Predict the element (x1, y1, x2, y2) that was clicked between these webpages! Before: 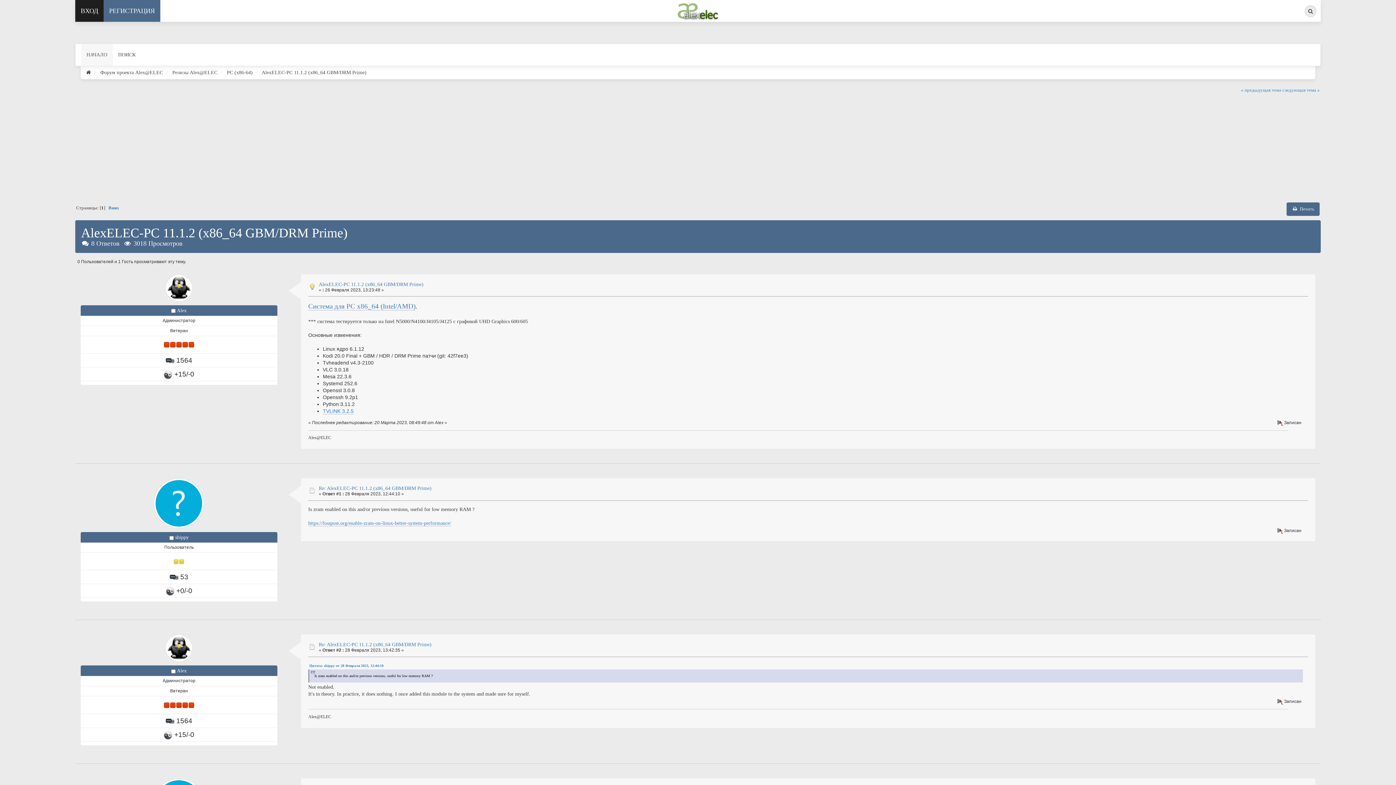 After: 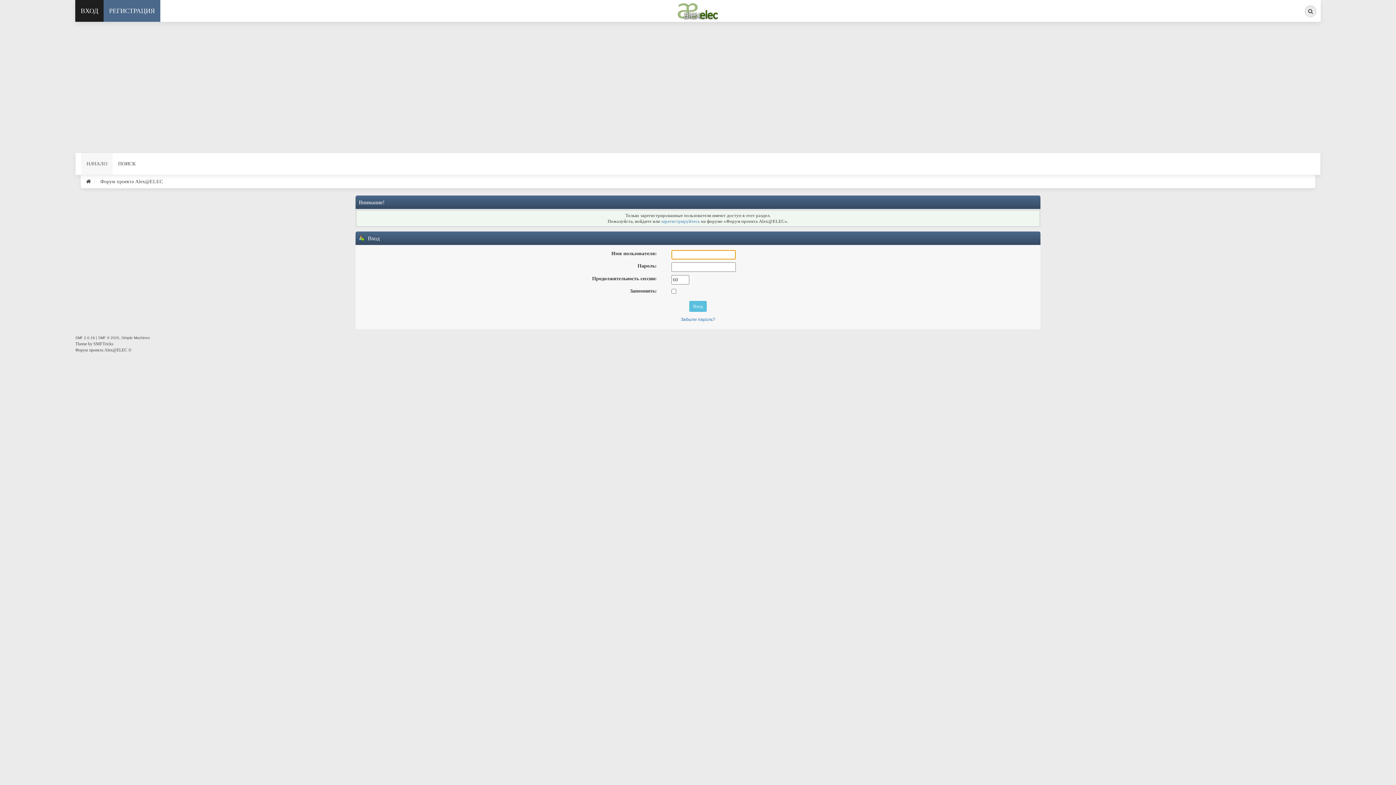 Action: bbox: (176, 668, 186, 673) label: Alex